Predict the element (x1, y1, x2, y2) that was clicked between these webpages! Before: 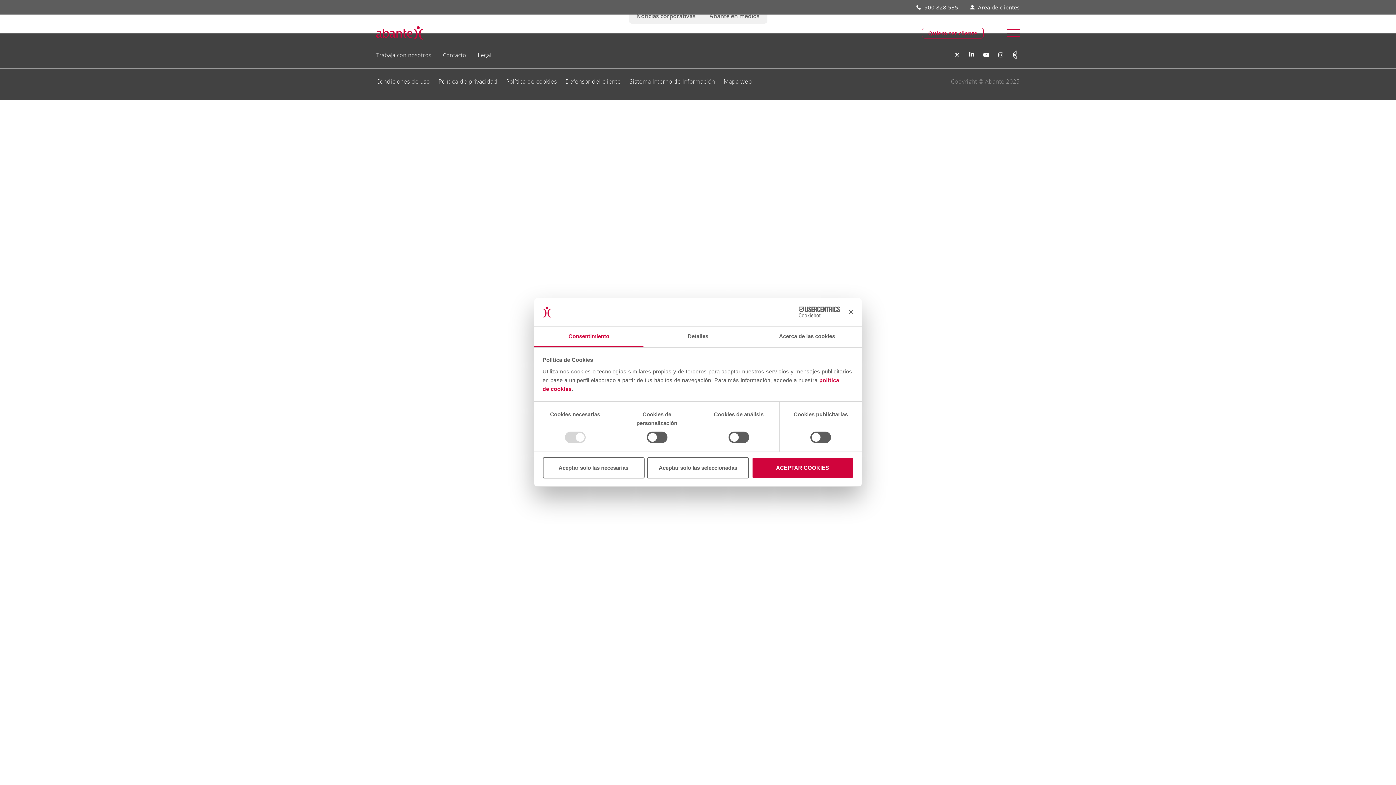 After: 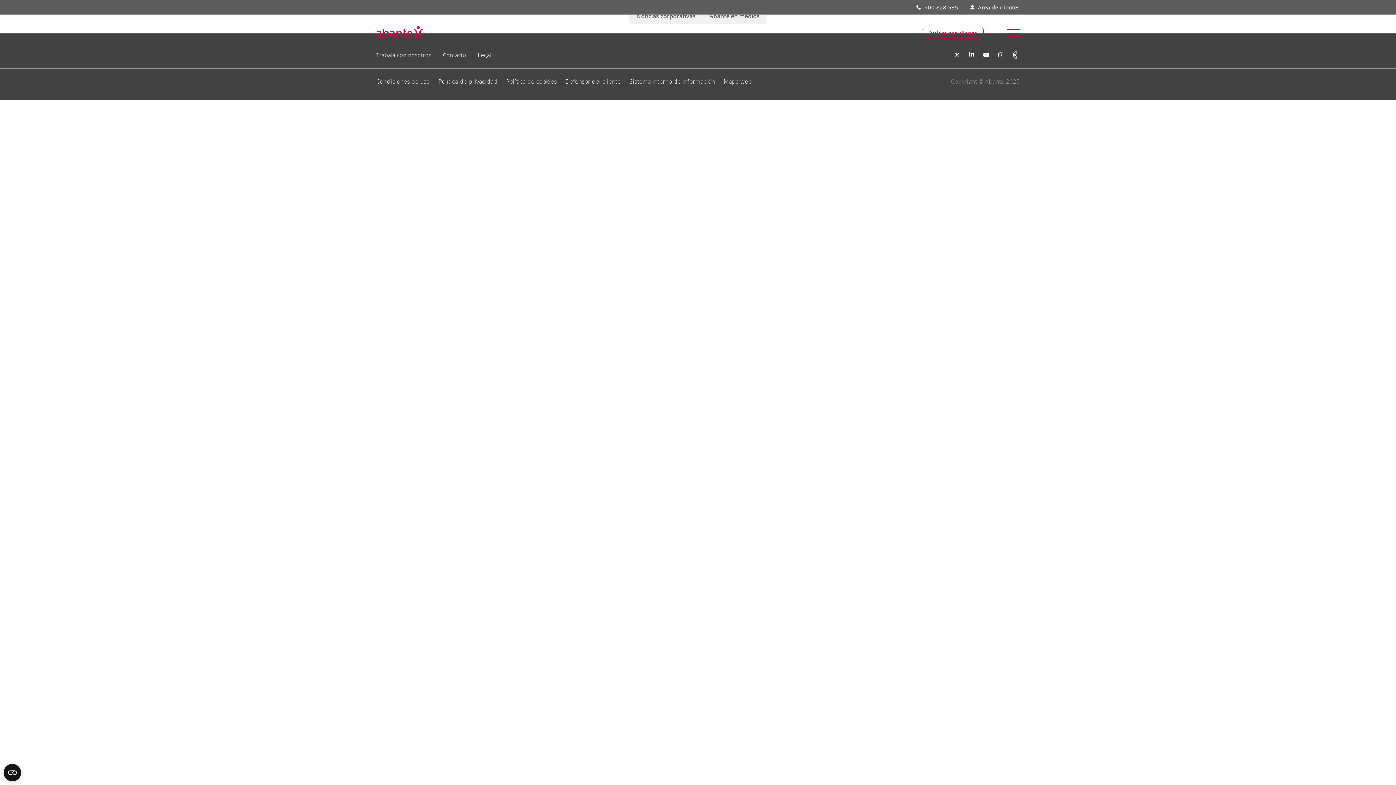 Action: label: Cerrar el banner bbox: (848, 309, 853, 314)